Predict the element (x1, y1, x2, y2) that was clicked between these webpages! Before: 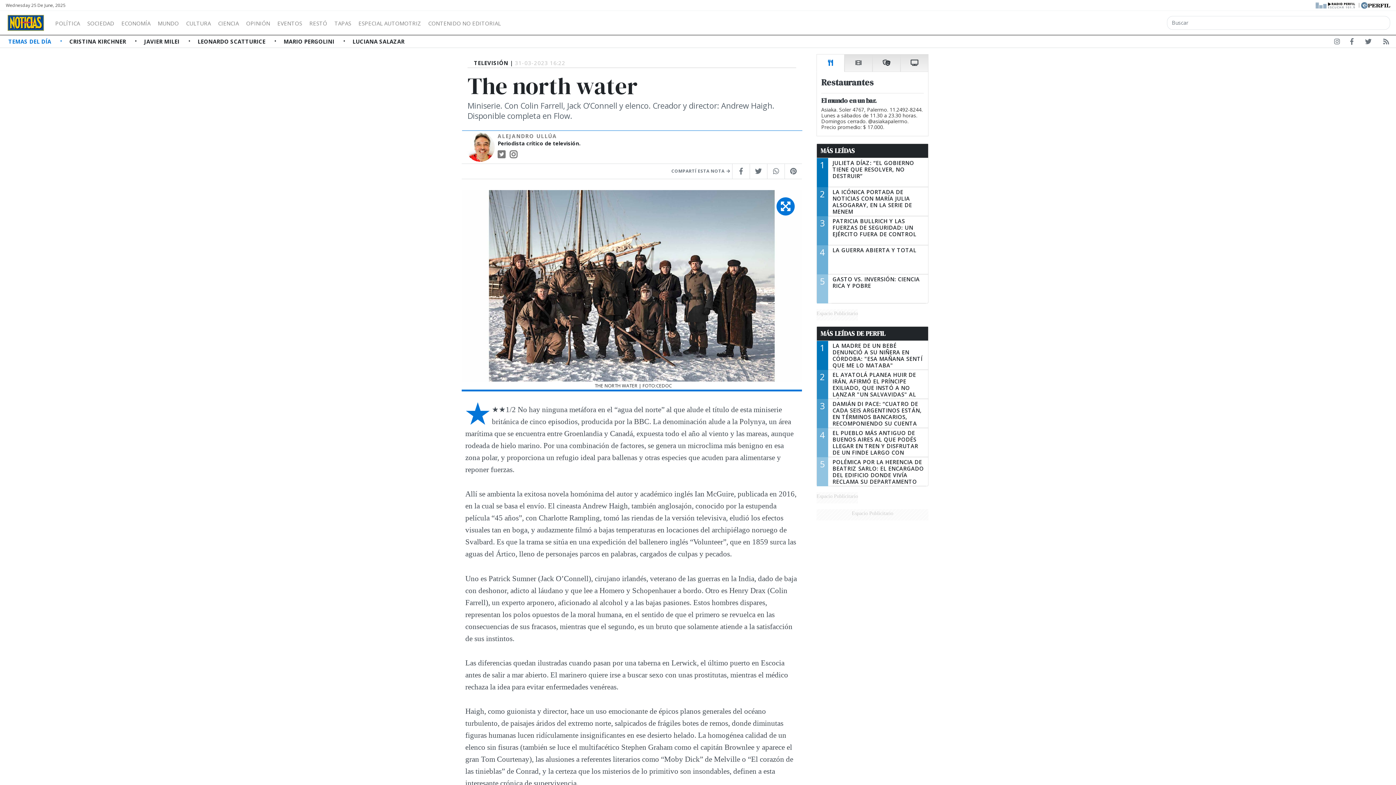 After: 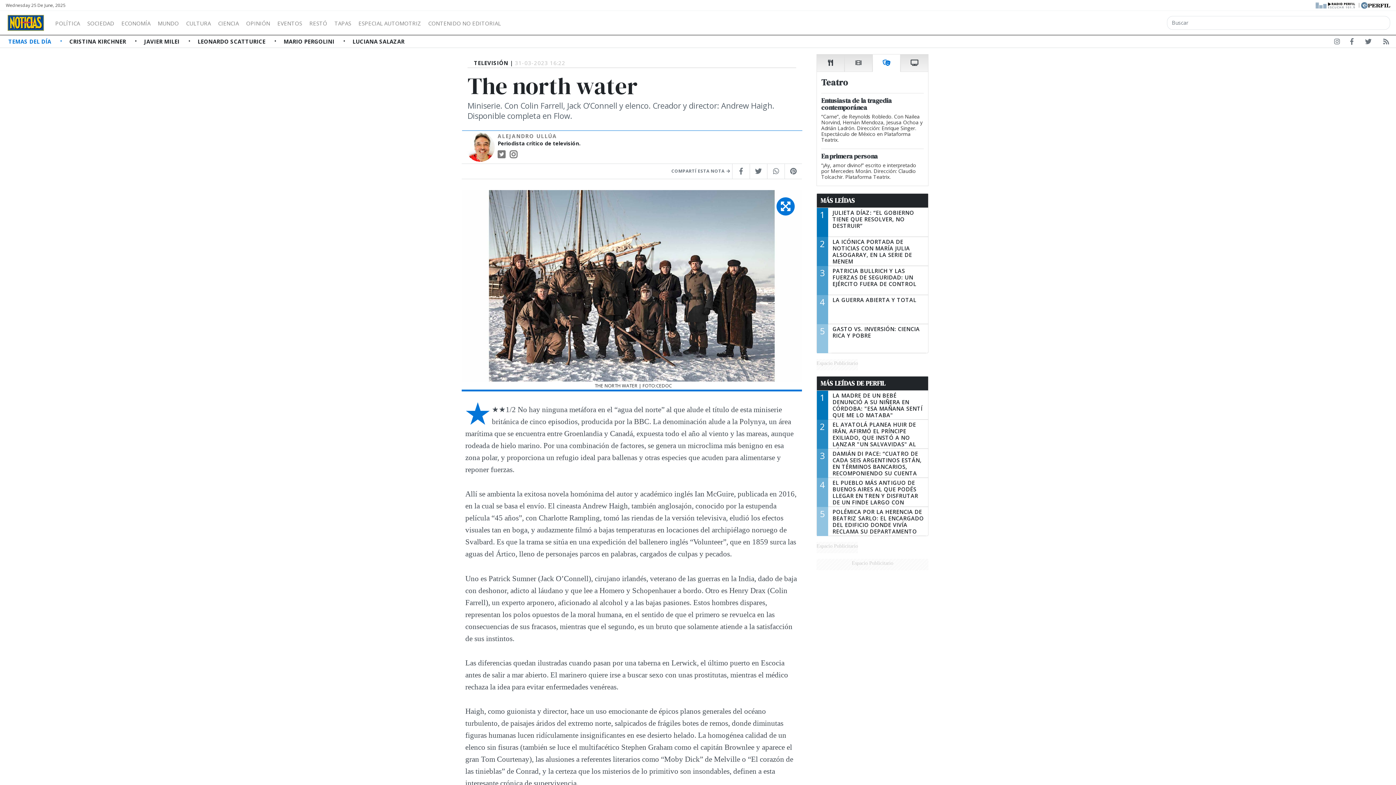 Action: bbox: (872, 54, 900, 72)